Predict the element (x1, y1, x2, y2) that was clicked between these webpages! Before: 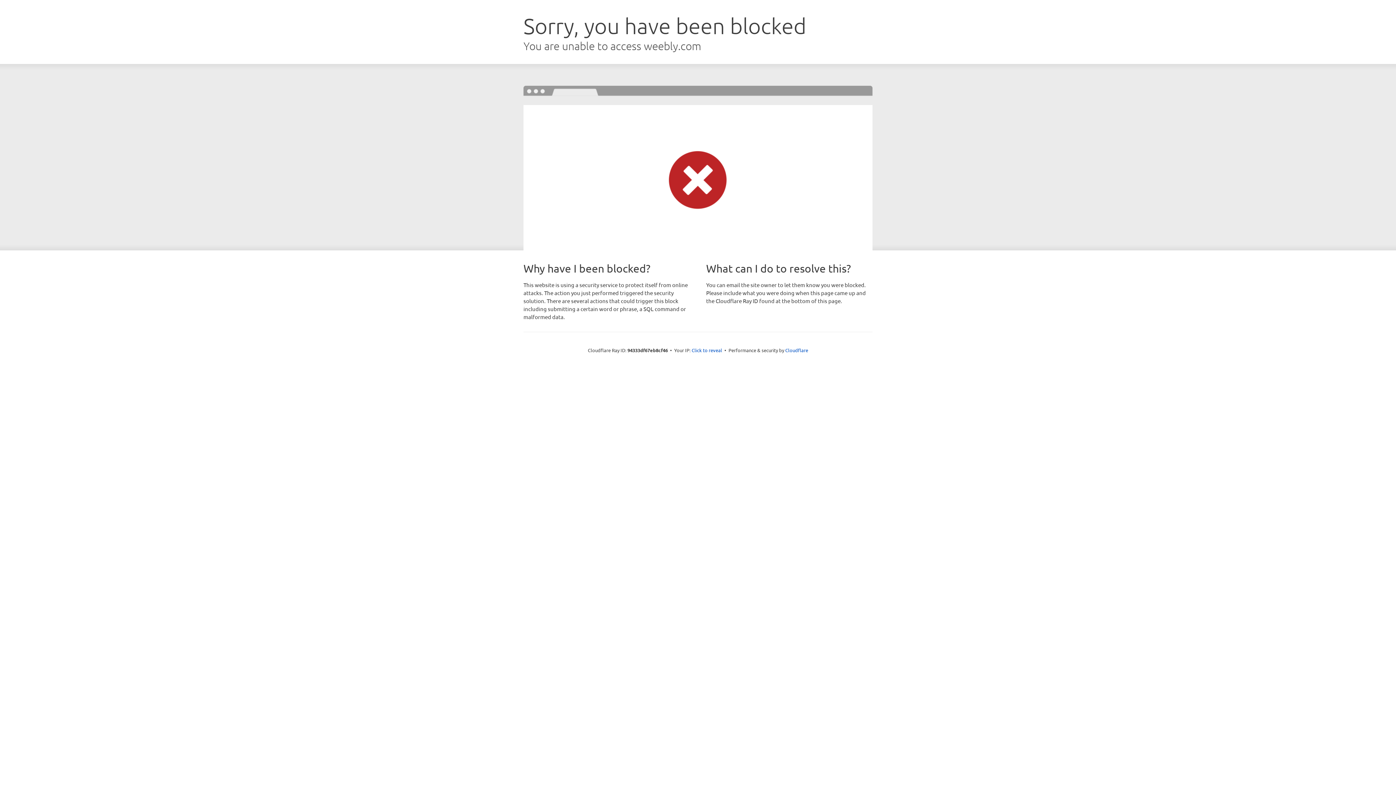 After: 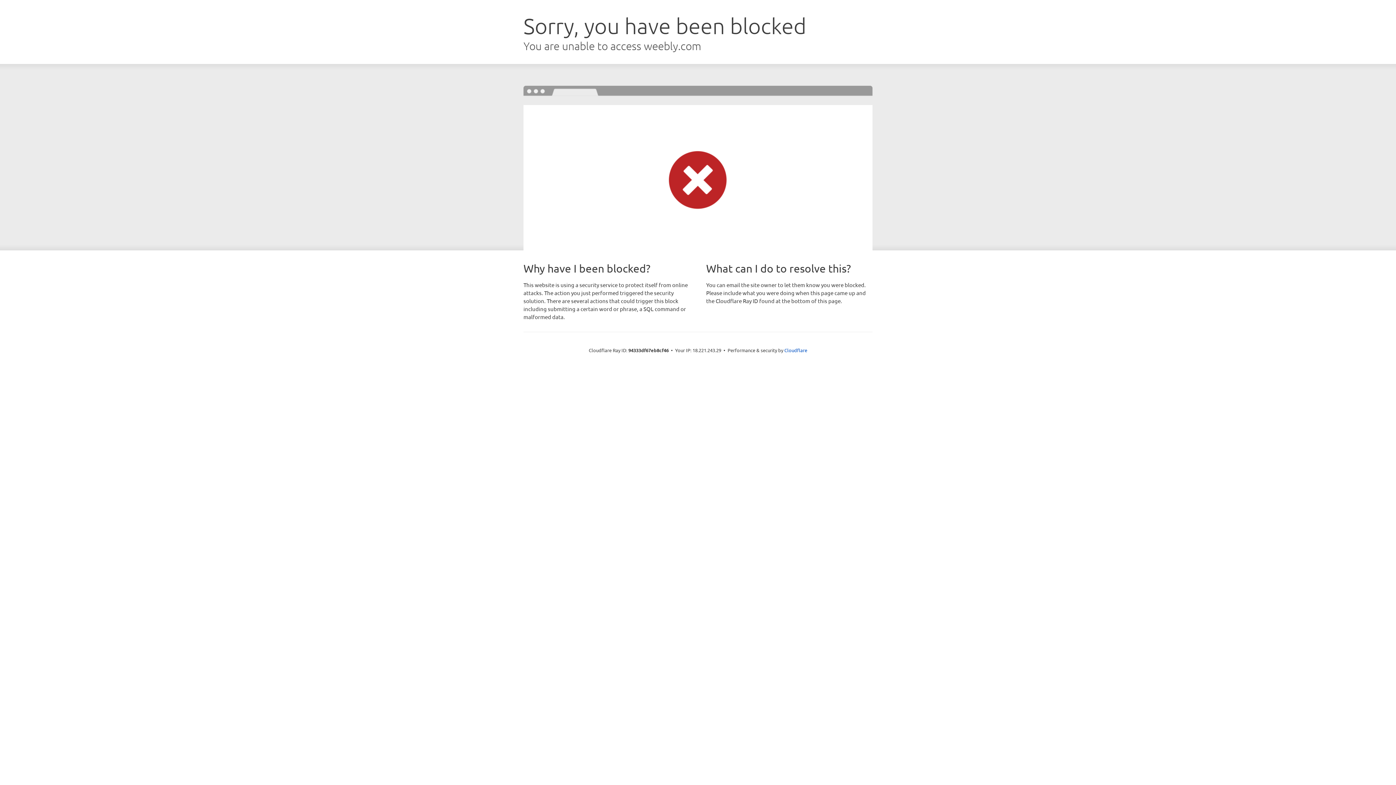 Action: label: Click to reveal bbox: (691, 346, 722, 353)